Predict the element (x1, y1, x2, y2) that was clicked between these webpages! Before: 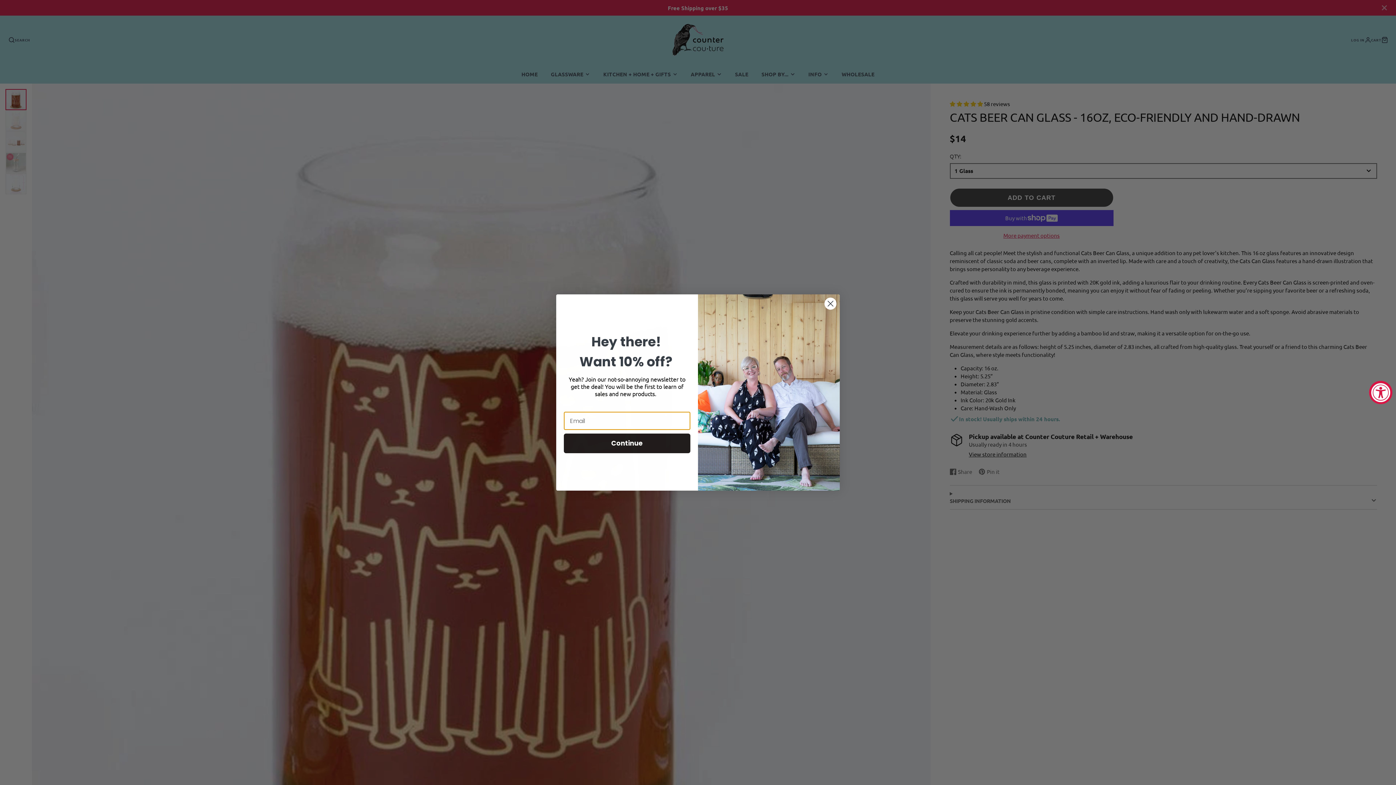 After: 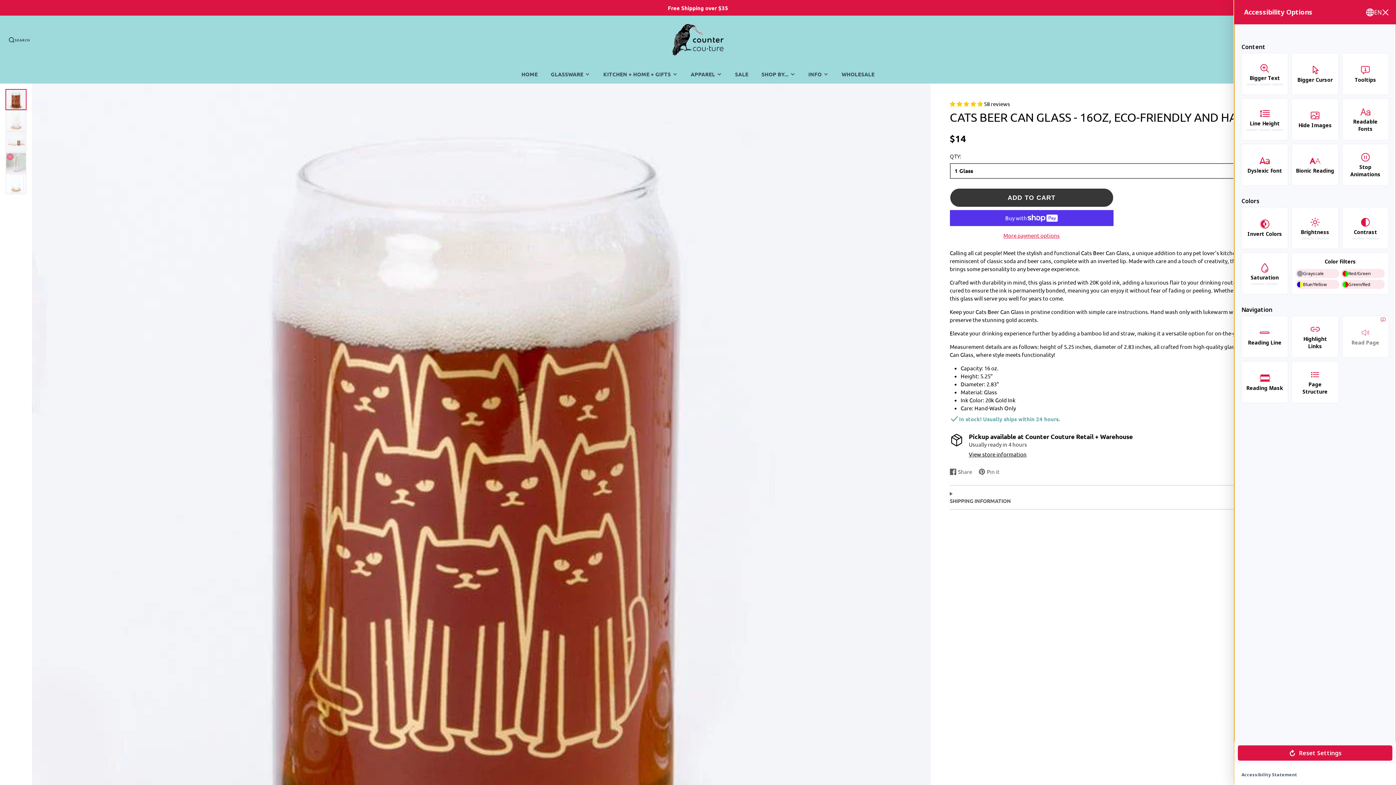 Action: bbox: (1369, 381, 1392, 404) label: Accessibility Widget, click to open